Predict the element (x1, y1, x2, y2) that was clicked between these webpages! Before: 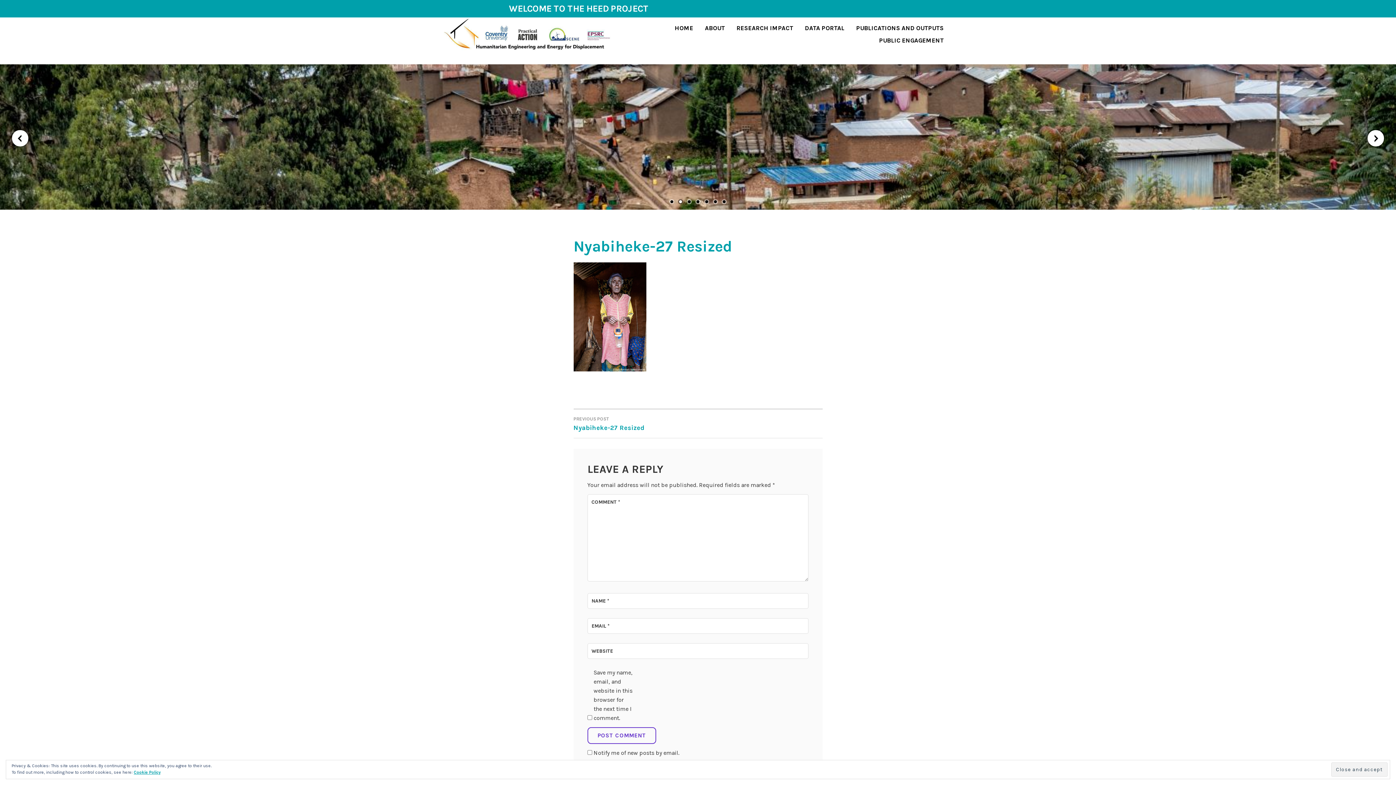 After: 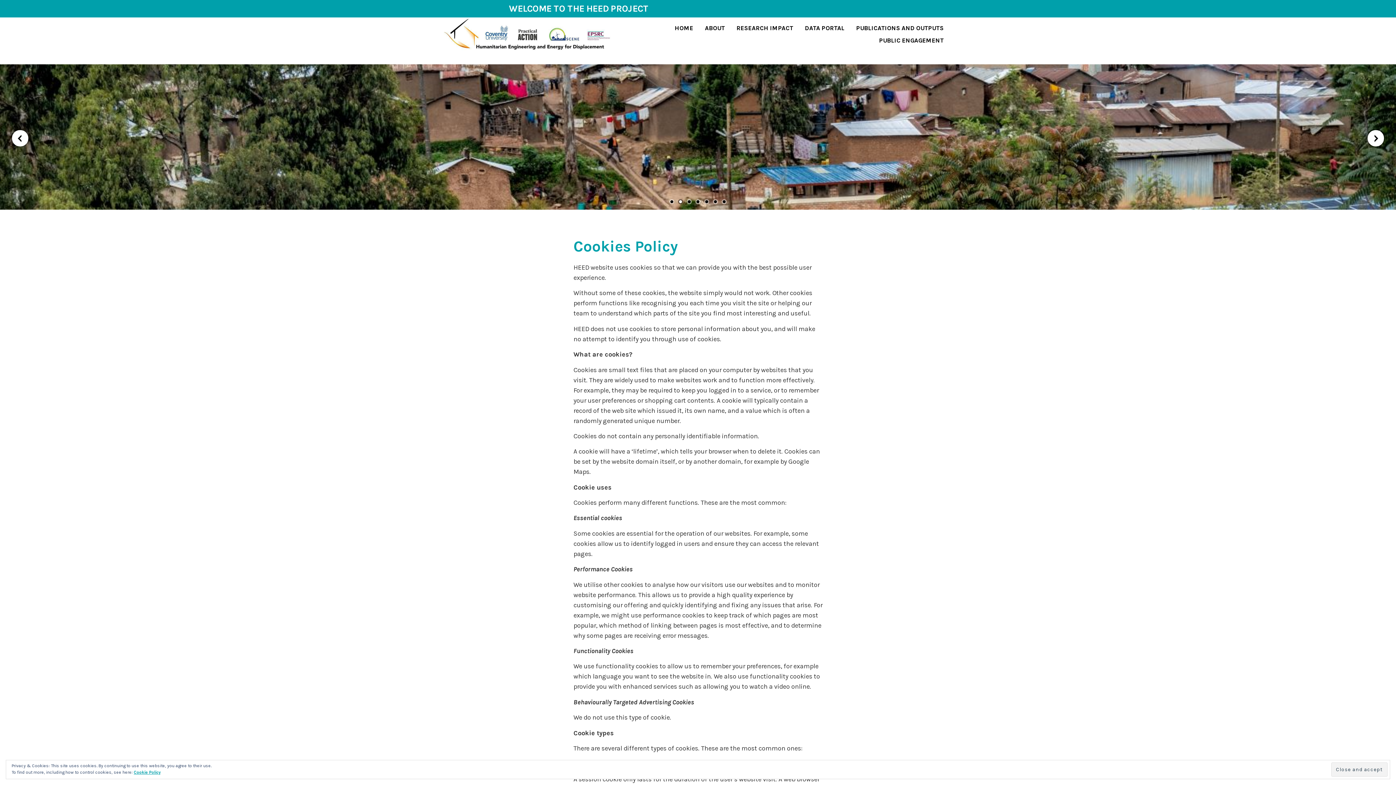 Action: bbox: (133, 770, 160, 775) label: Cookie Policy